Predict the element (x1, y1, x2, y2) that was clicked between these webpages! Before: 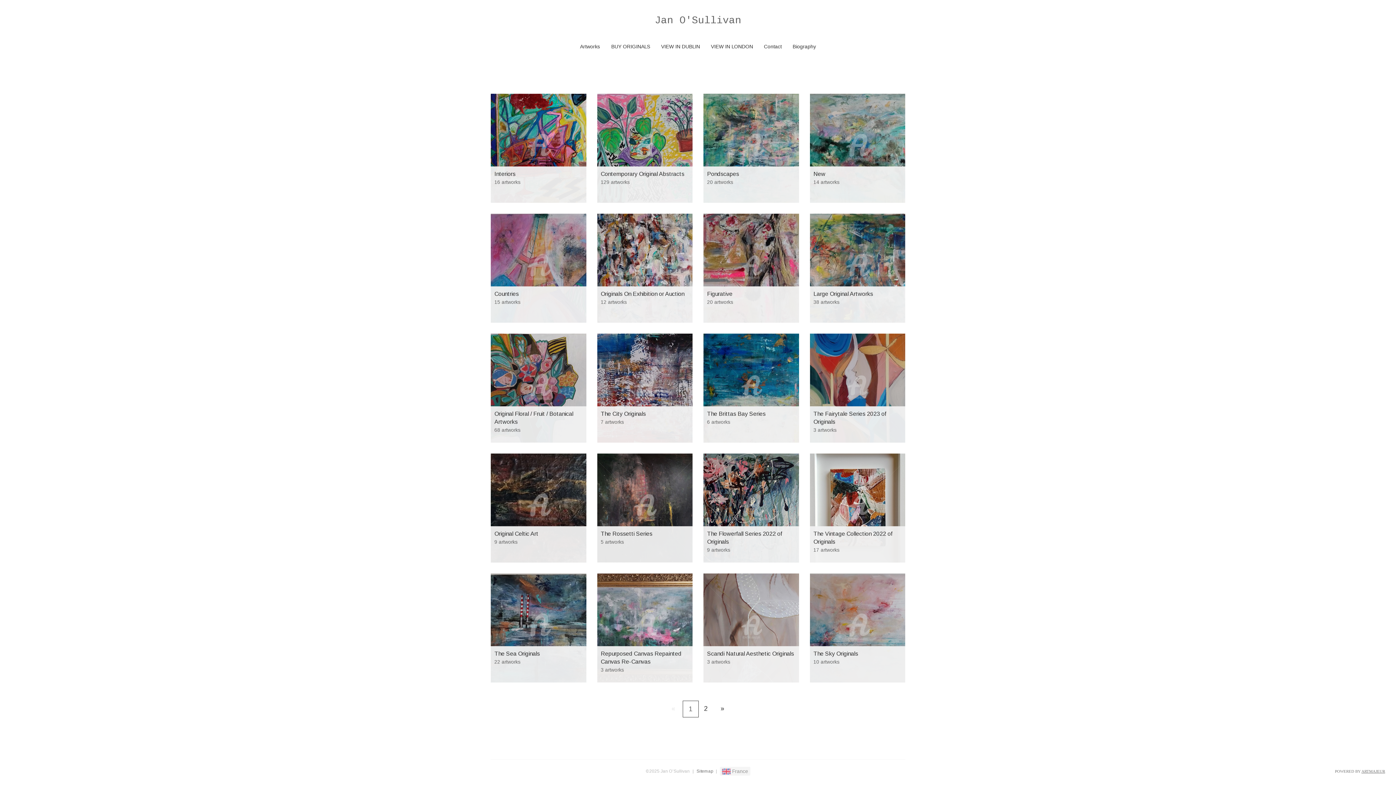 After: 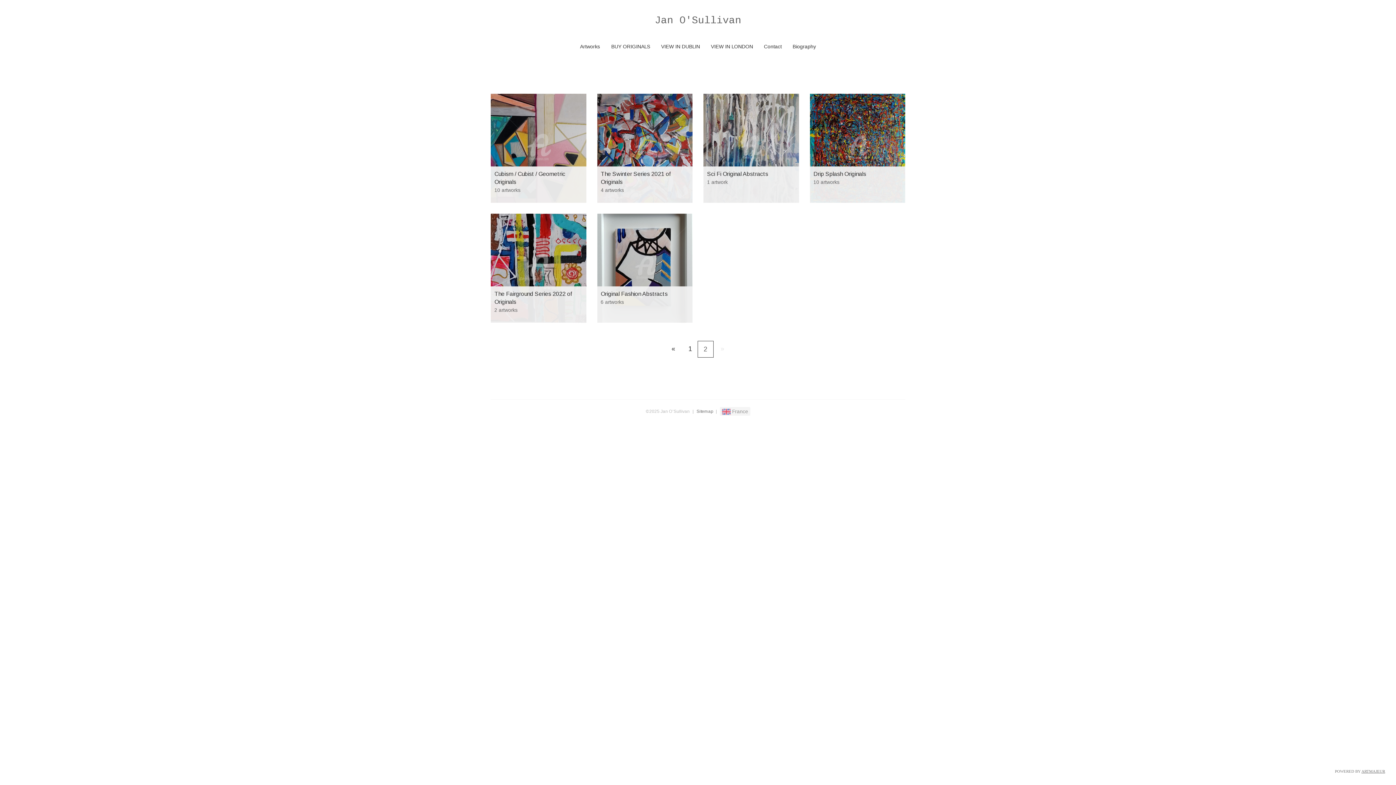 Action: bbox: (713, 701, 730, 717) label:  »